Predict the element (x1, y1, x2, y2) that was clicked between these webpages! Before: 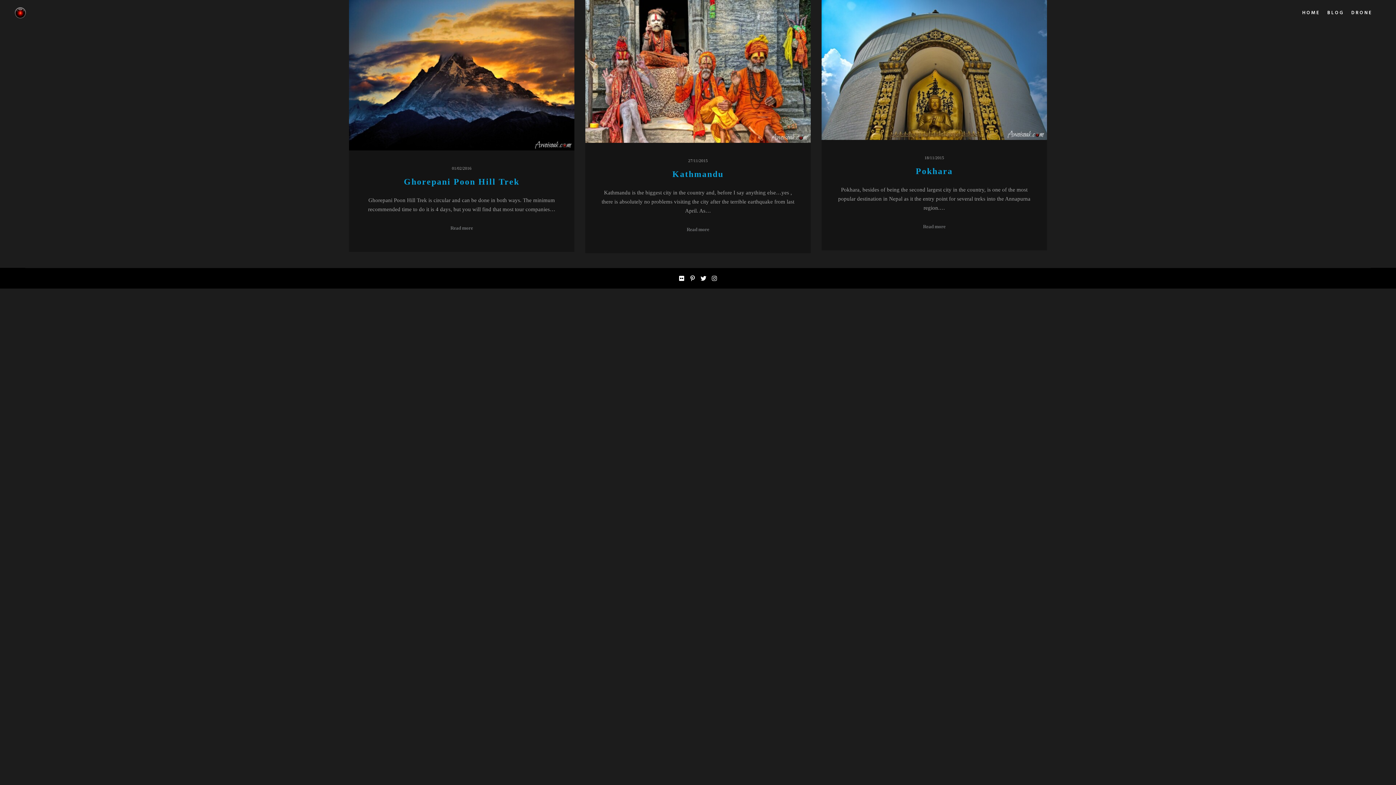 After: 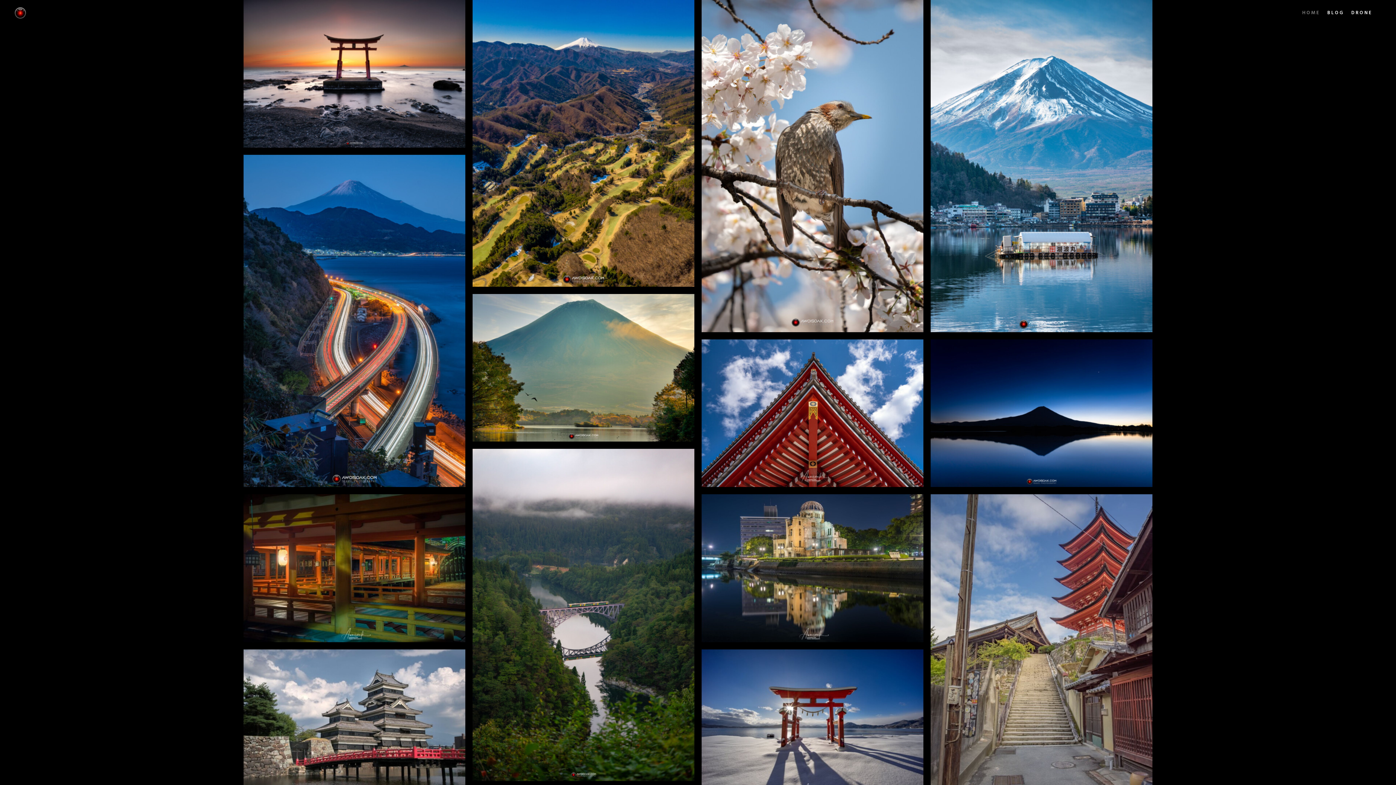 Action: bbox: (14, 0, 26, 26)